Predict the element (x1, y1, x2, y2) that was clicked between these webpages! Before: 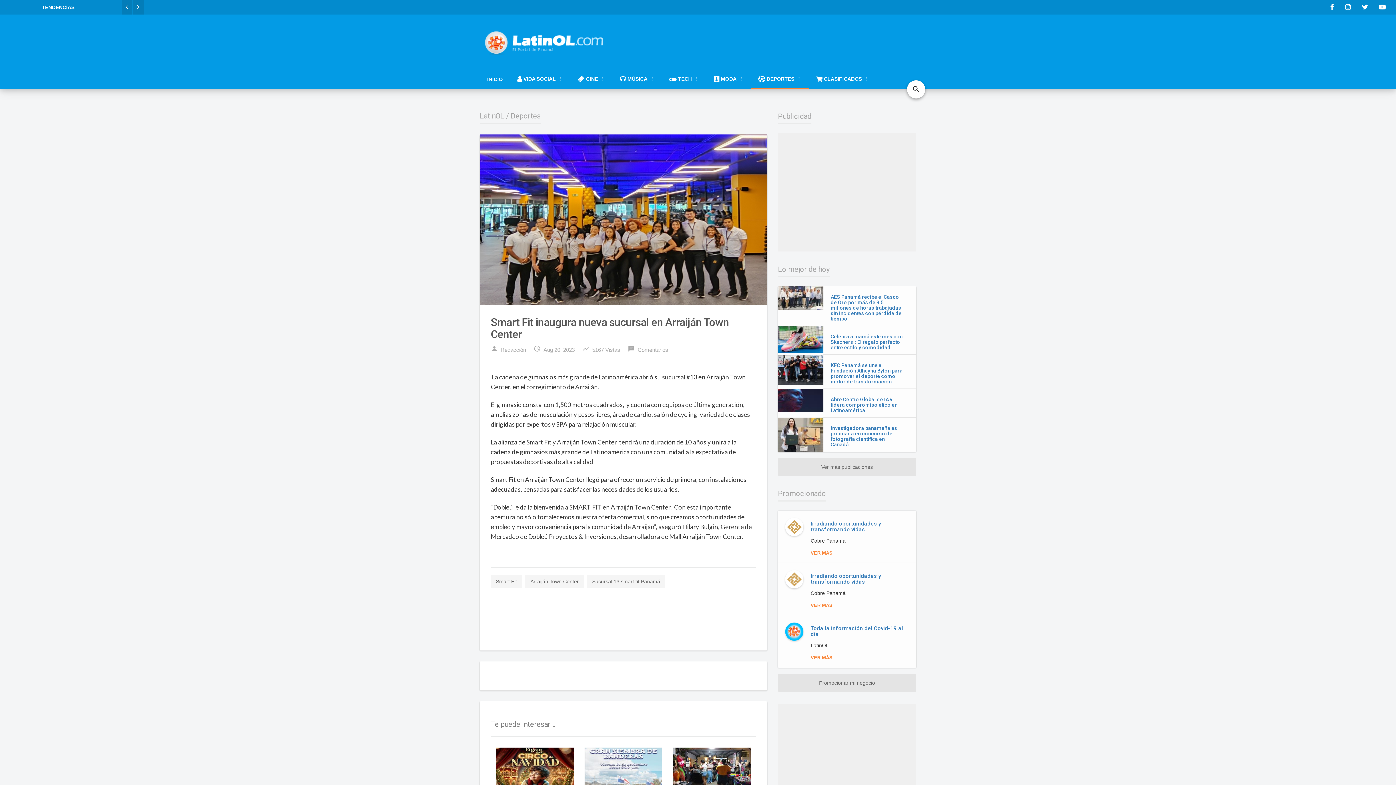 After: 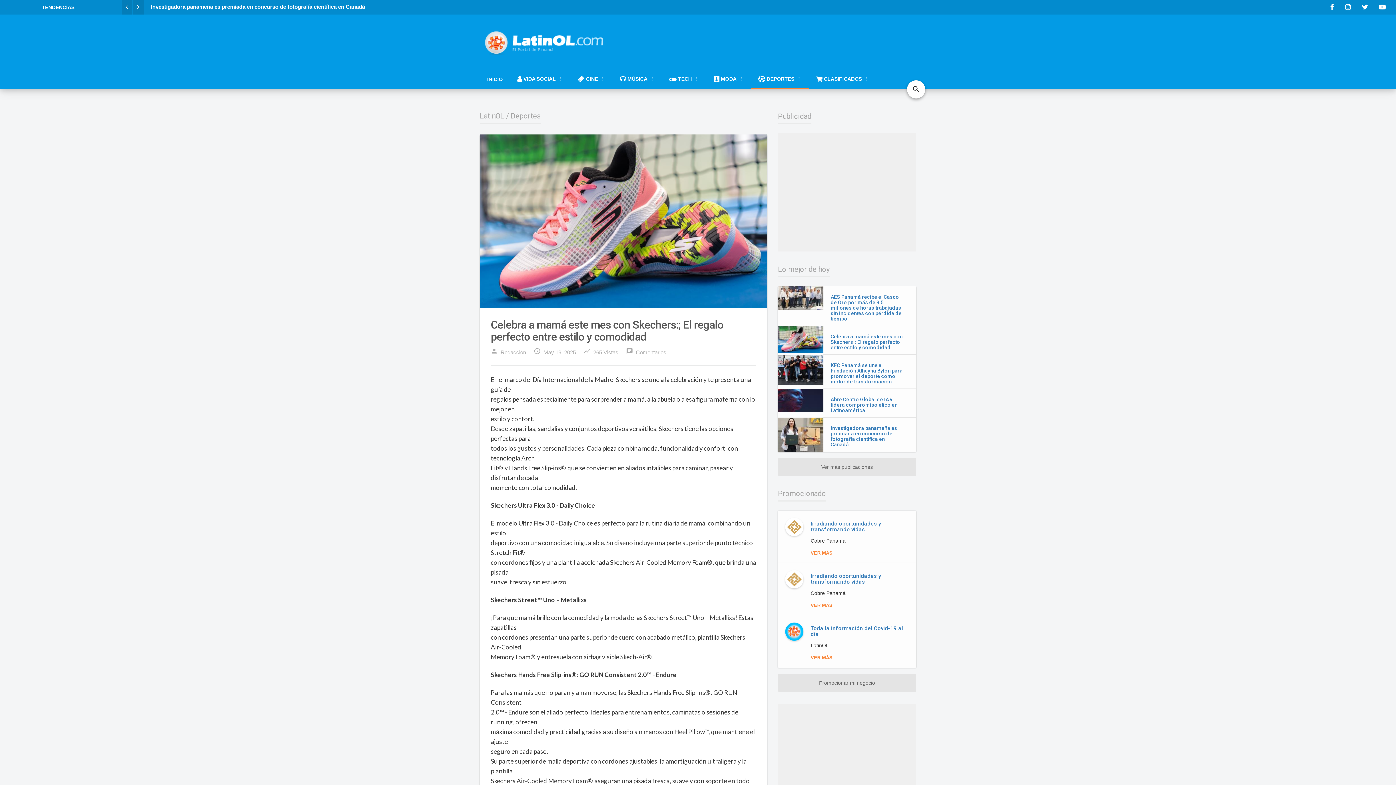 Action: bbox: (778, 336, 823, 342)